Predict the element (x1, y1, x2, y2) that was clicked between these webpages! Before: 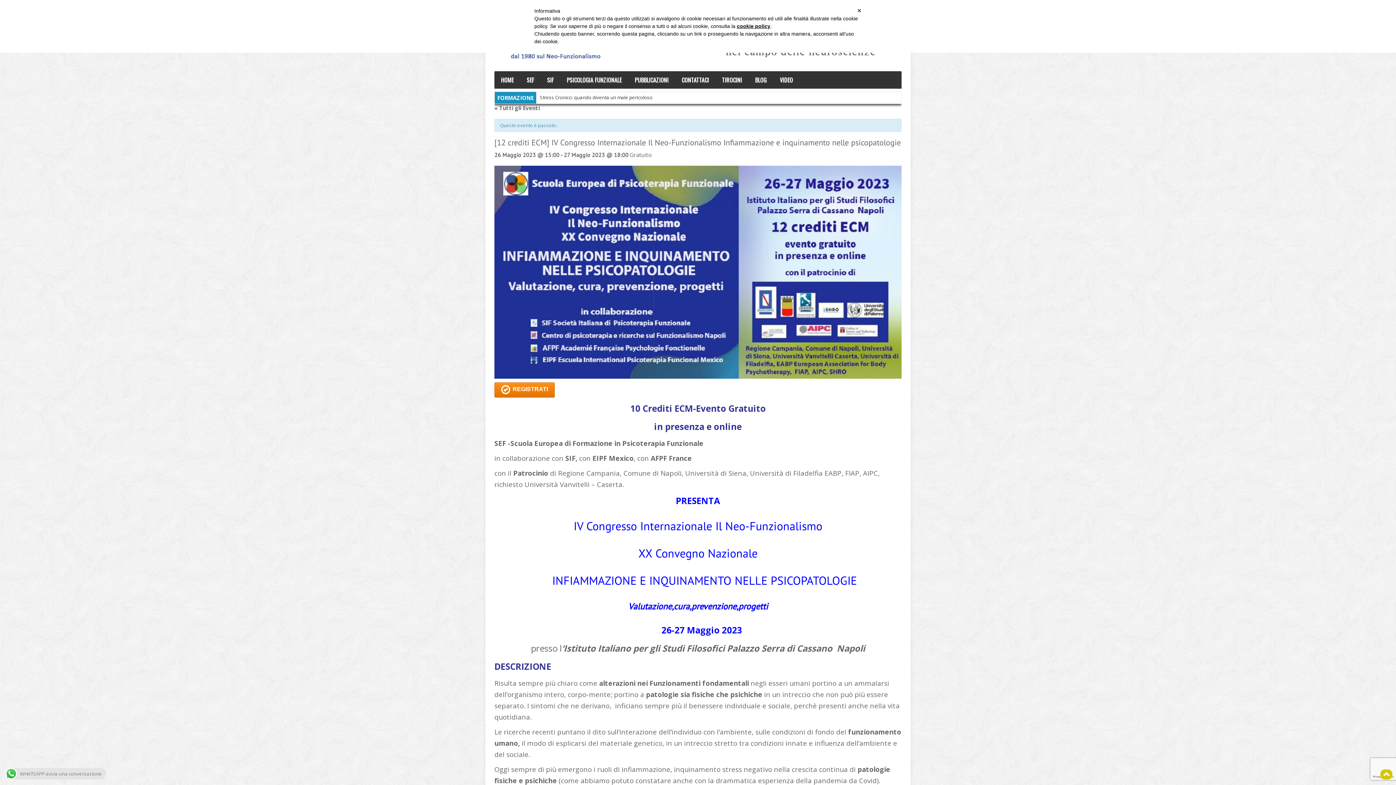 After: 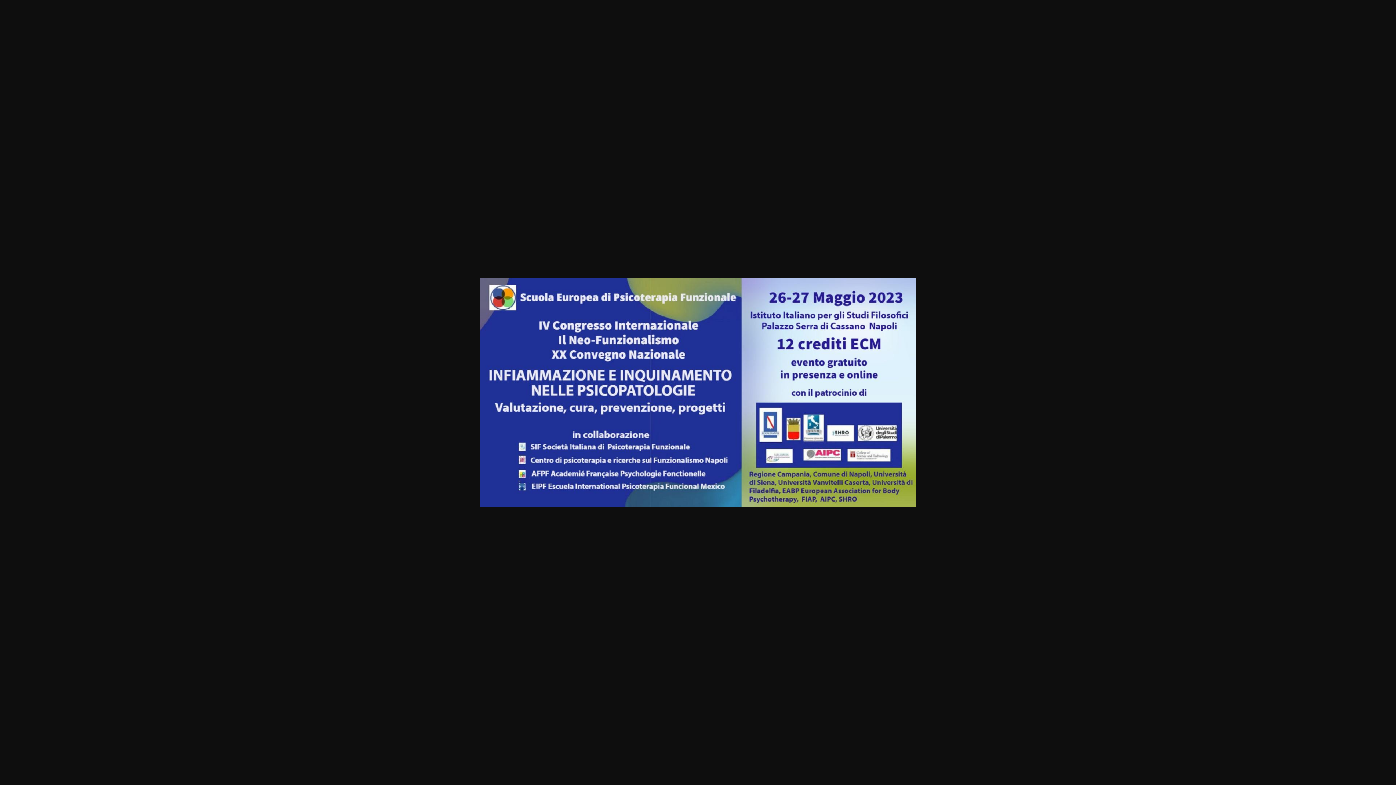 Action: bbox: (494, 165, 901, 378)